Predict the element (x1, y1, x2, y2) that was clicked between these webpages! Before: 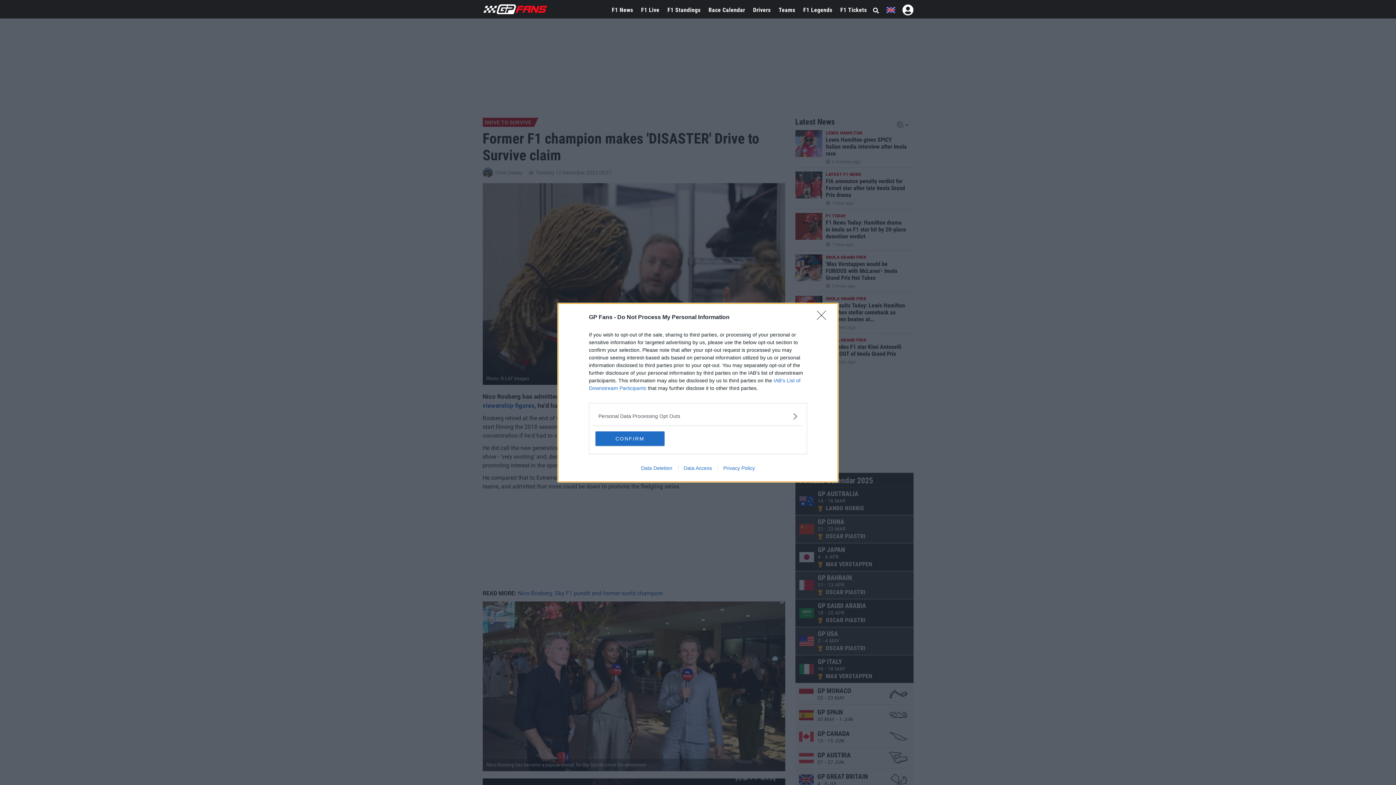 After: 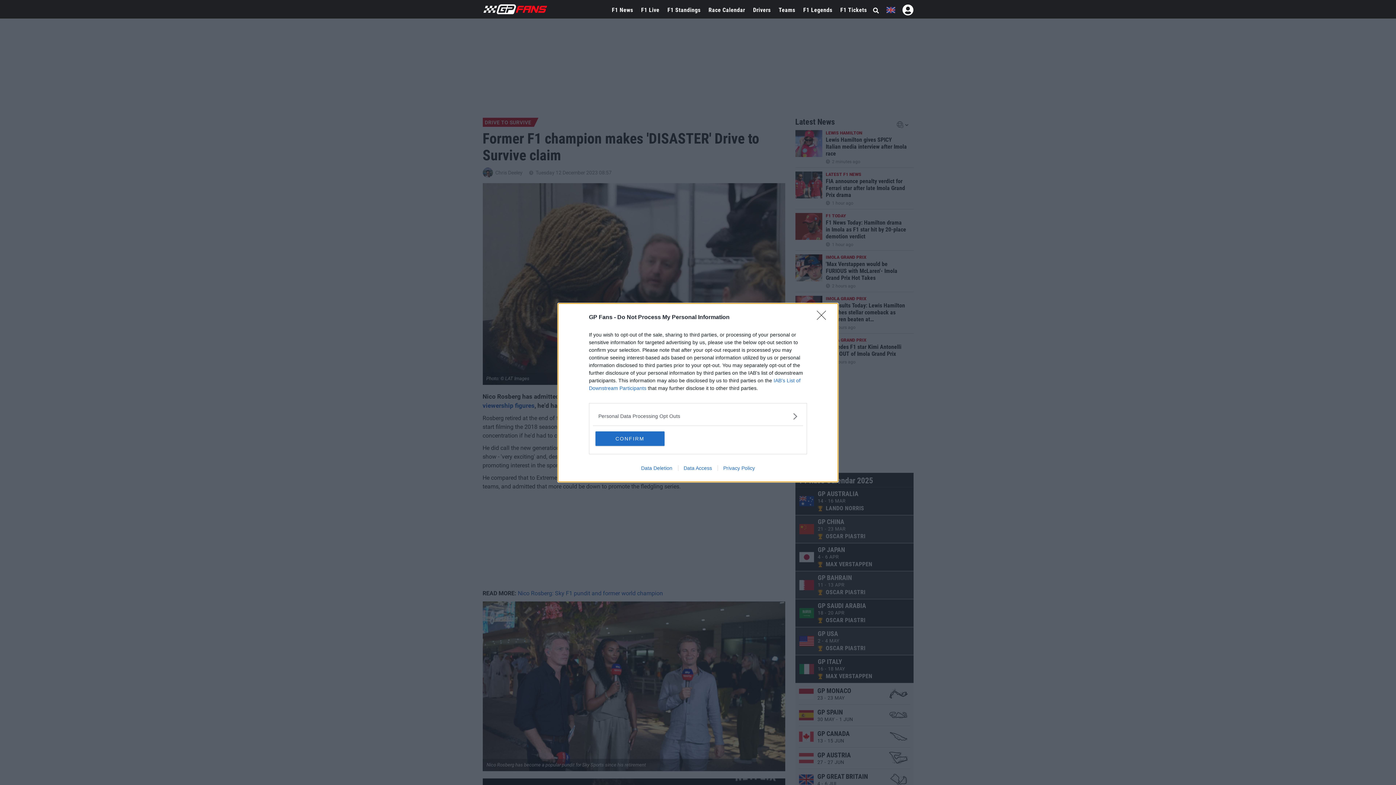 Action: bbox: (886, 5, 895, 14)